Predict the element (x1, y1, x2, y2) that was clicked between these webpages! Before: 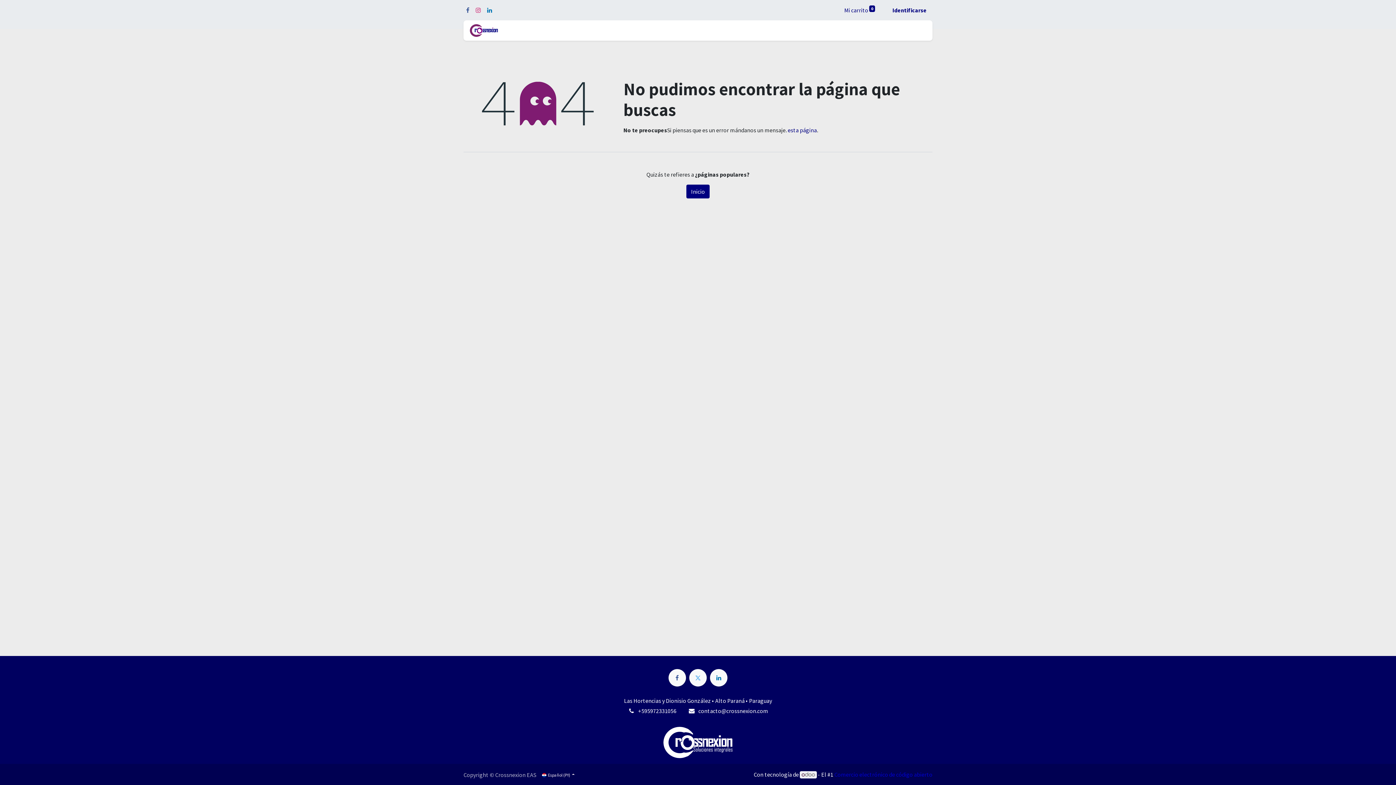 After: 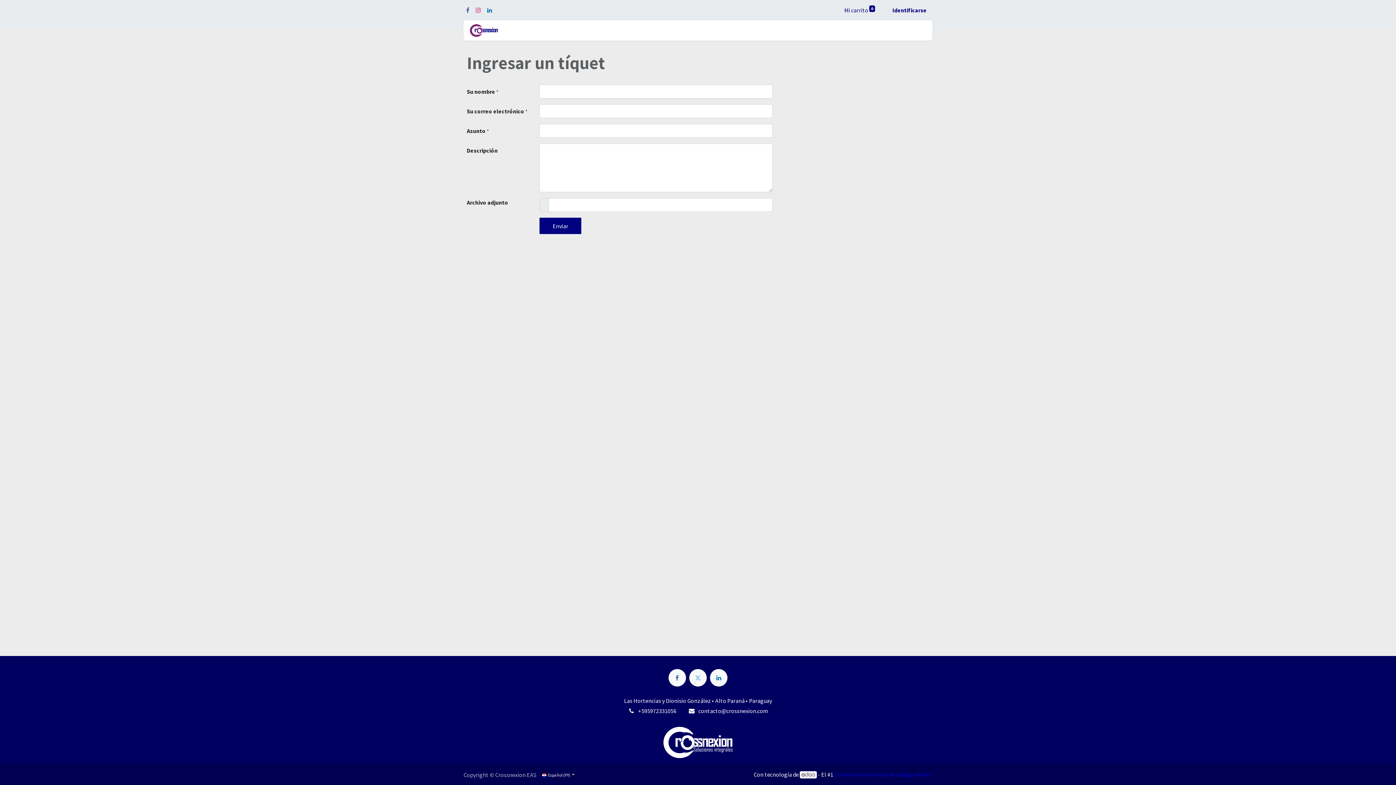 Action: label: Ayuda bbox: (799, 23, 819, 37)